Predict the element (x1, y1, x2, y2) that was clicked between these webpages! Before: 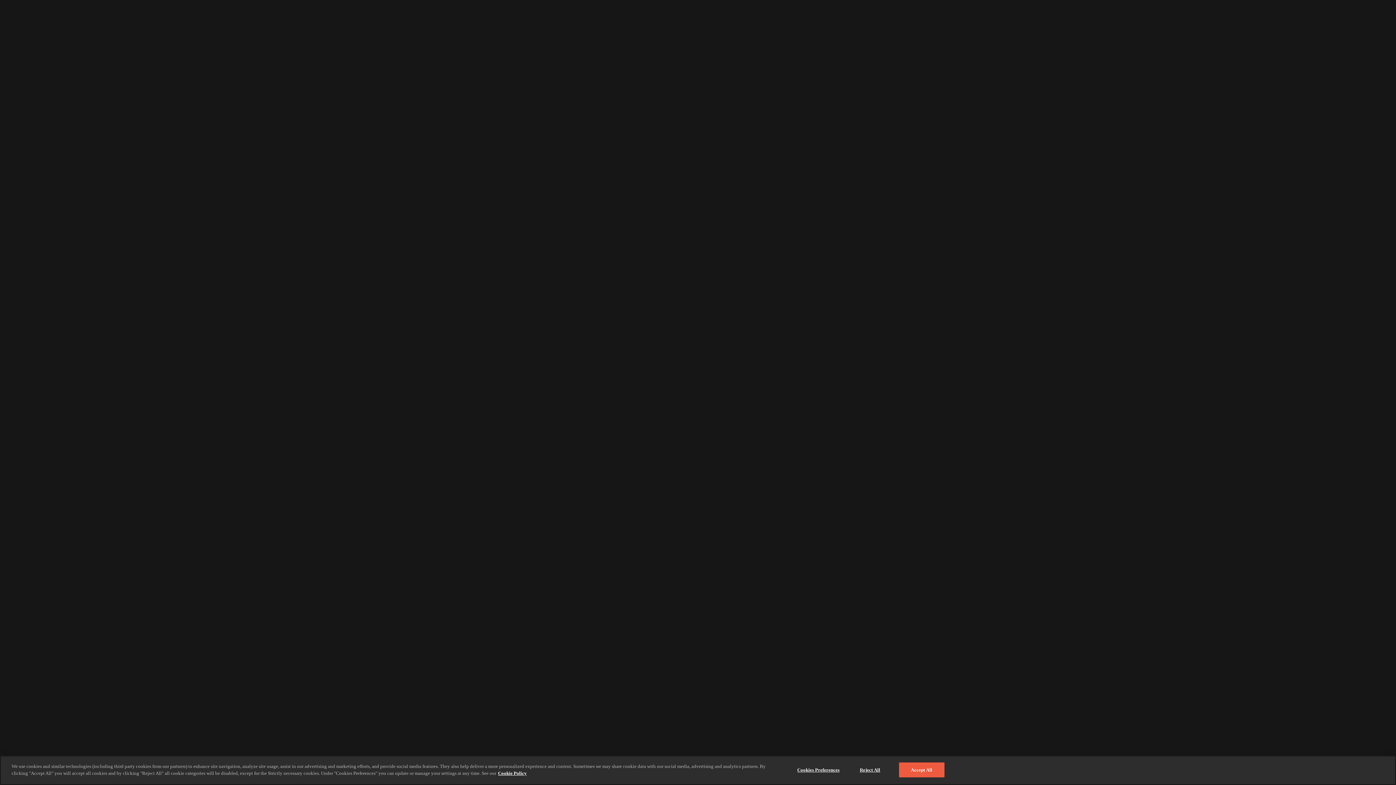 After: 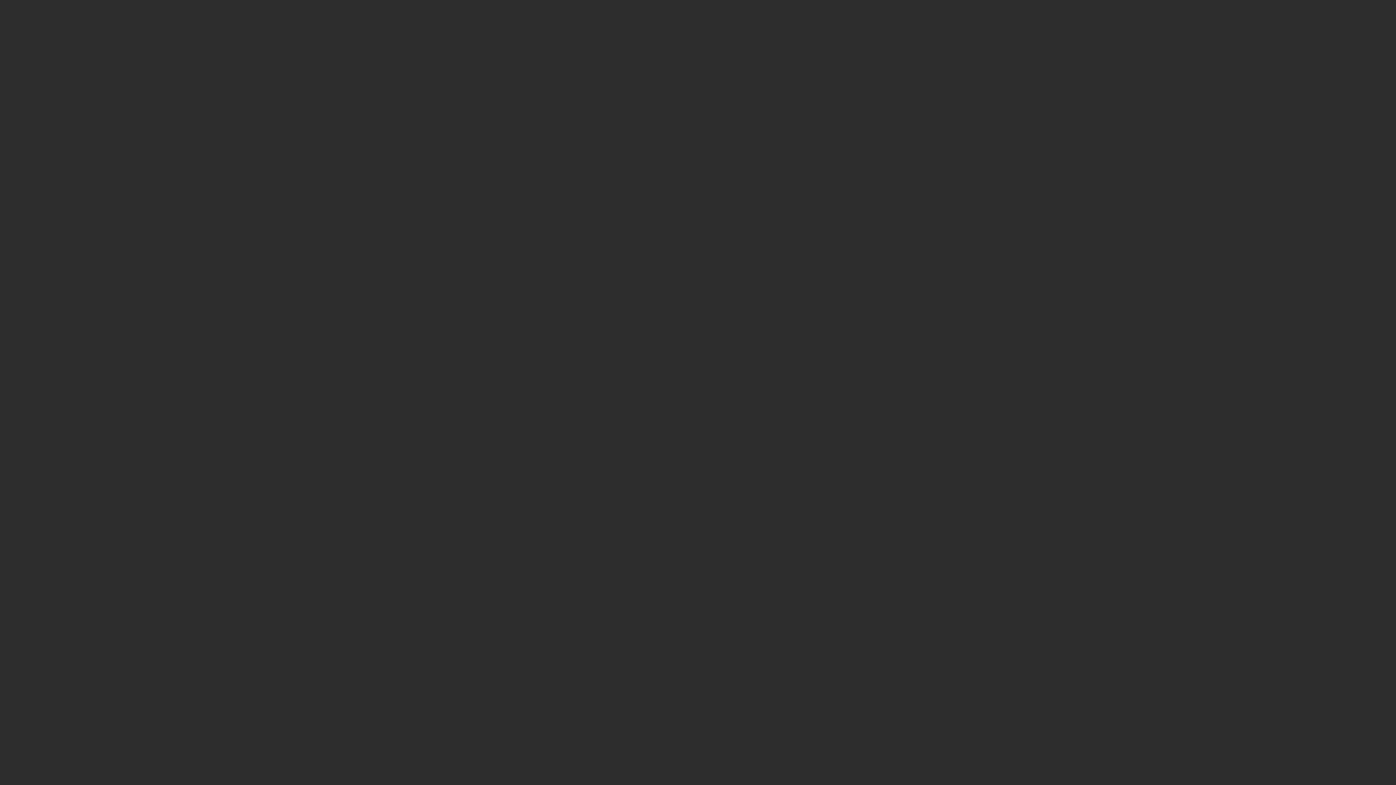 Action: label: Reject All bbox: (847, 762, 893, 777)